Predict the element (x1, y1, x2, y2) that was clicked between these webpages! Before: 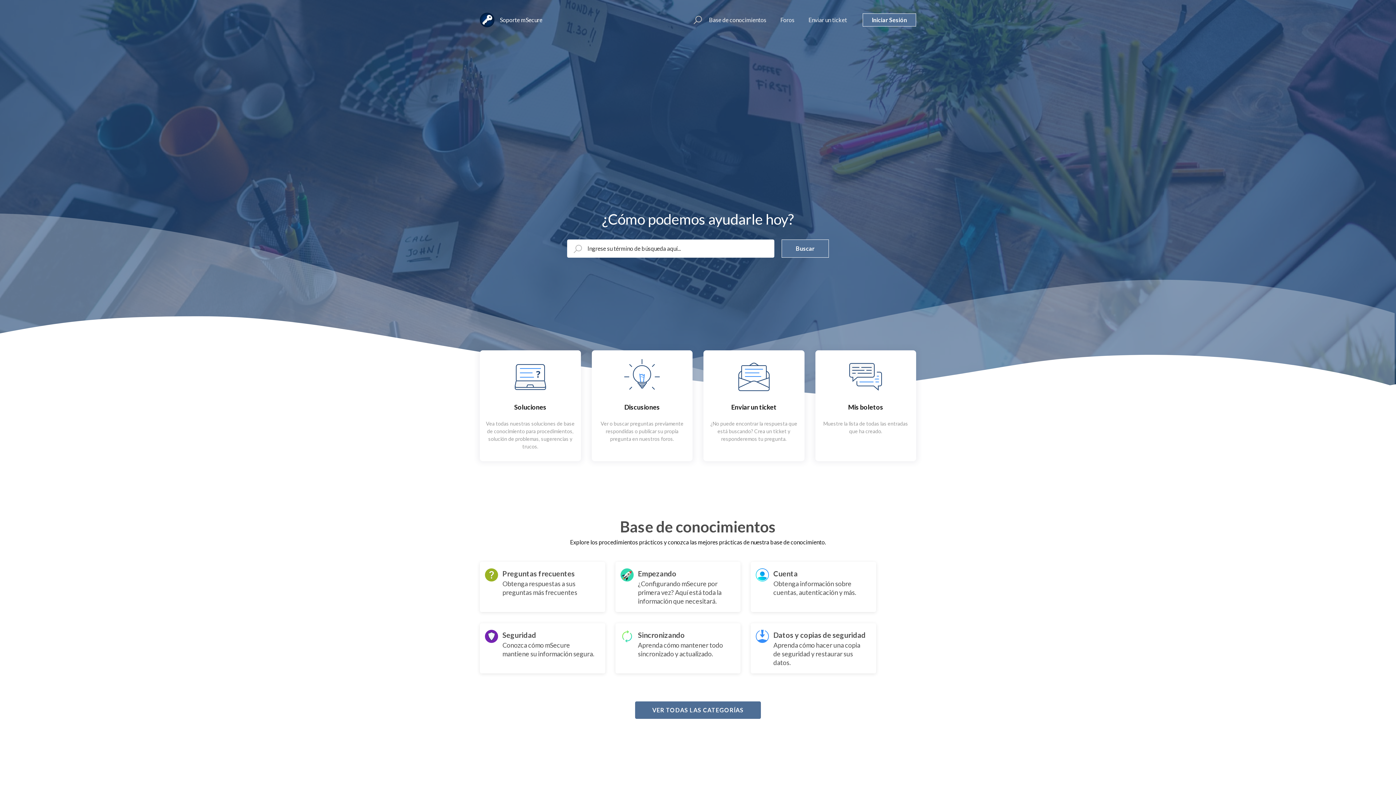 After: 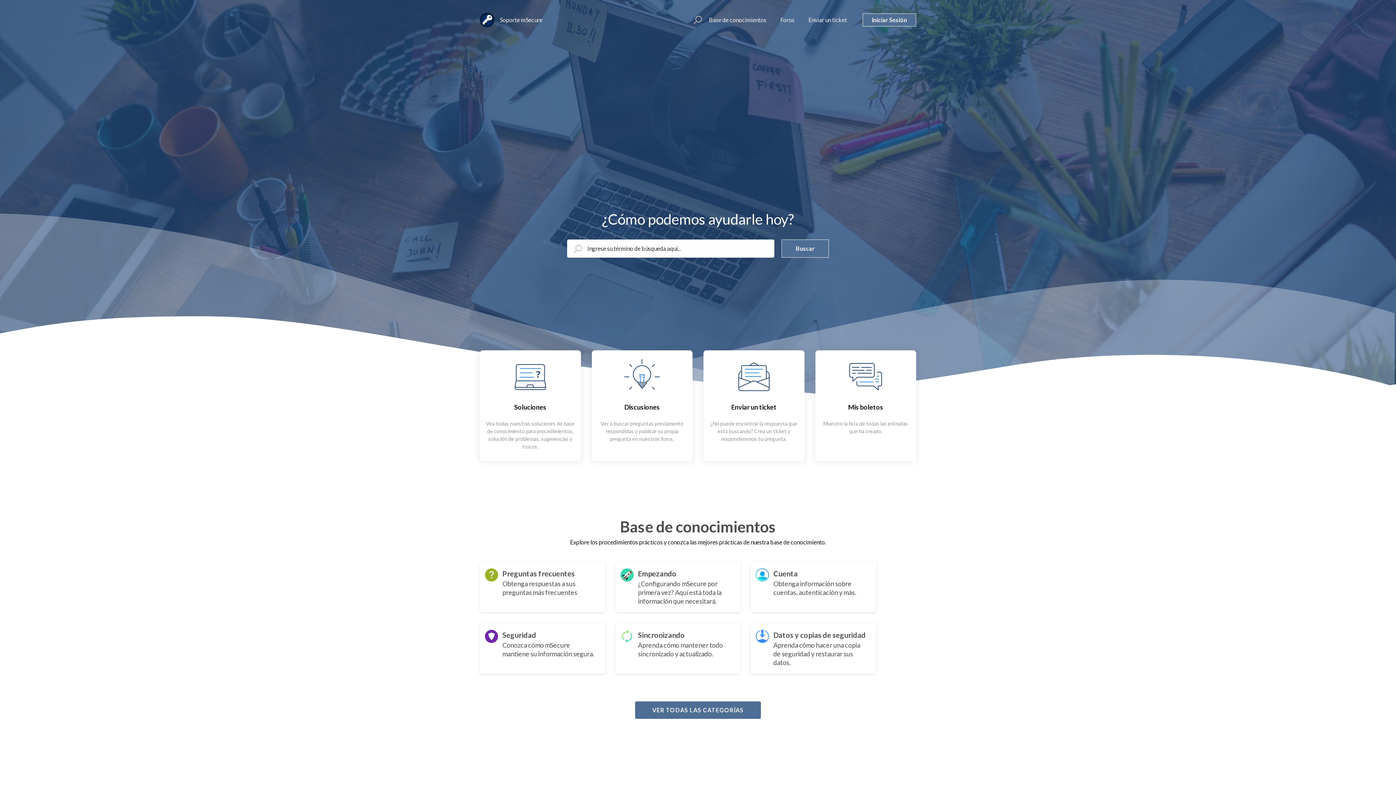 Action: bbox: (480, 12, 494, 27)